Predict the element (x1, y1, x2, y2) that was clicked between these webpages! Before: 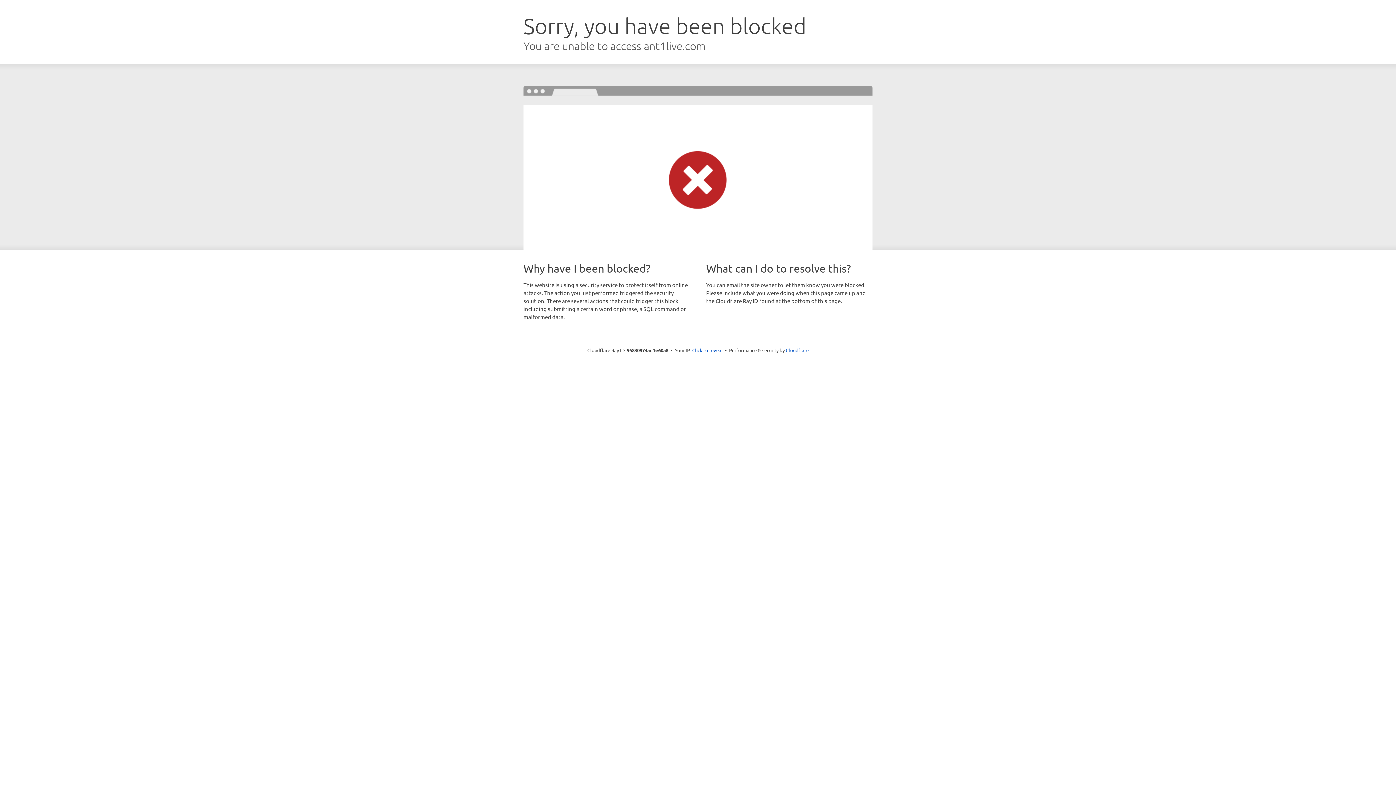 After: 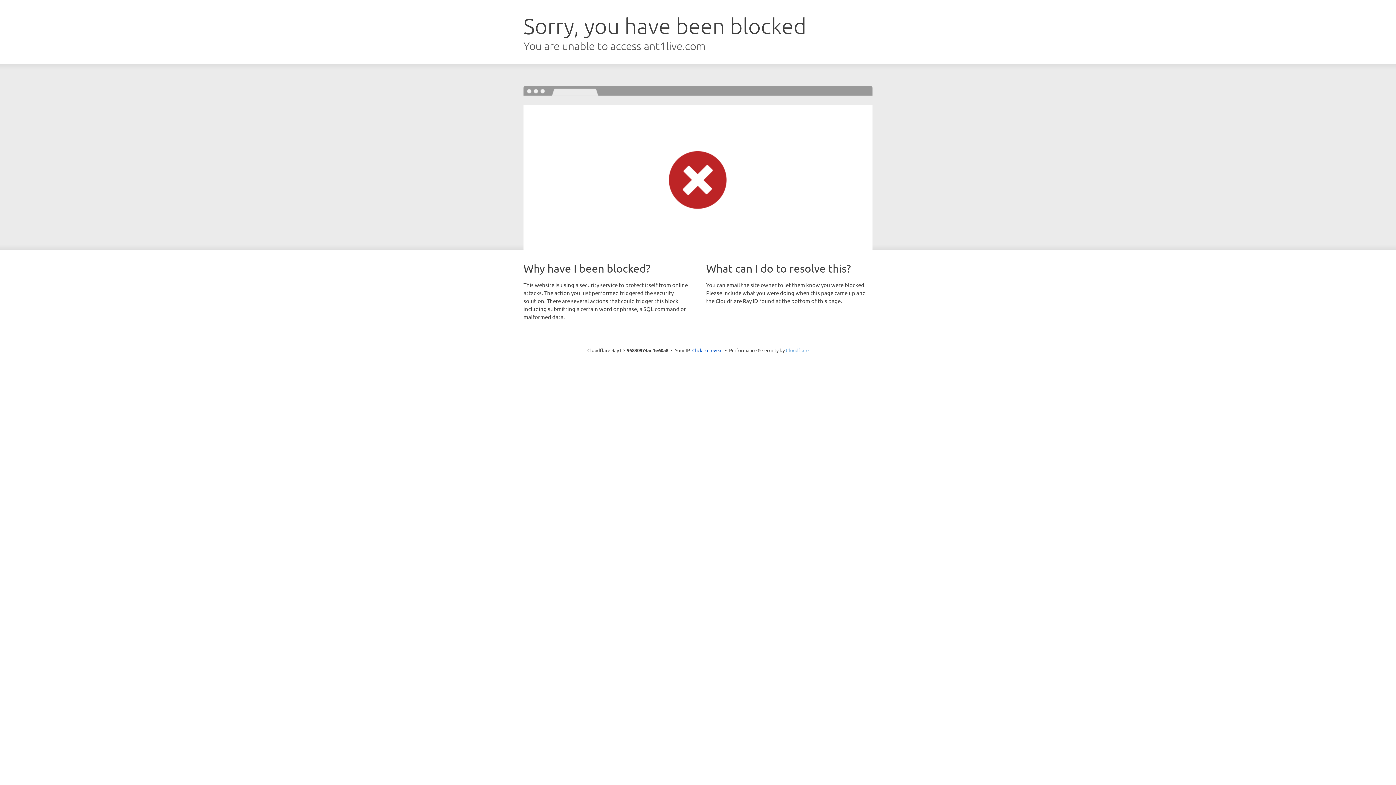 Action: label: Cloudflare bbox: (786, 347, 808, 353)